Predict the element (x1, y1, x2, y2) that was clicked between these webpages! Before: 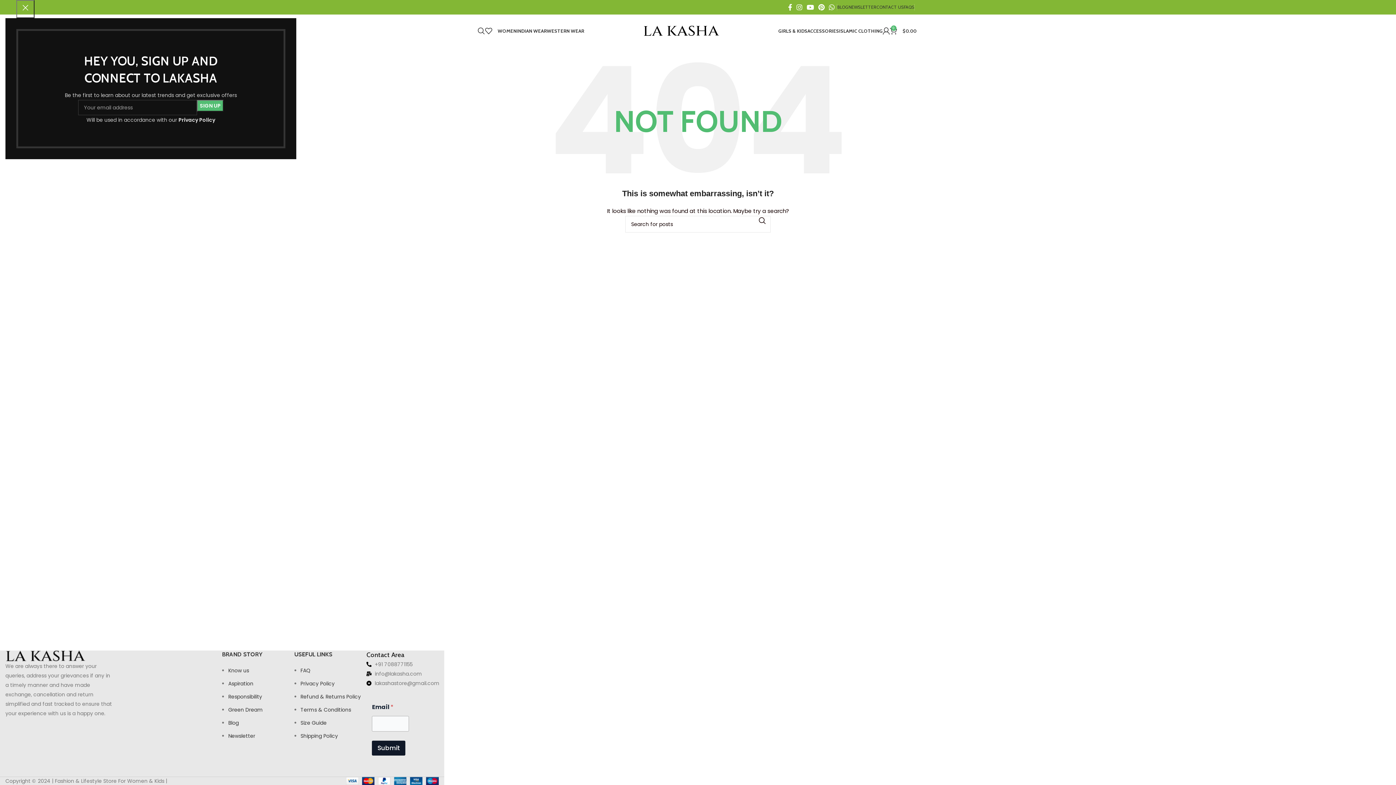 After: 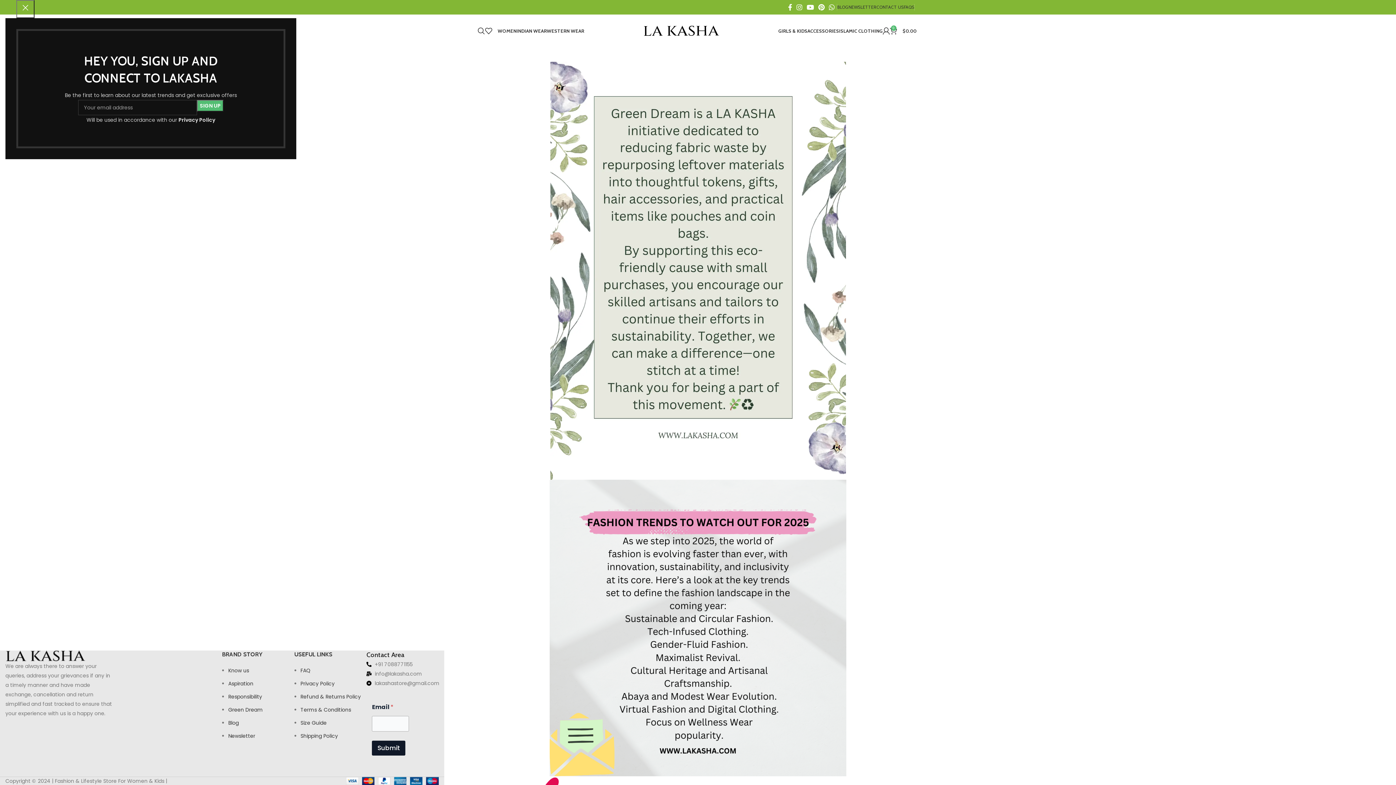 Action: label: Newsletter bbox: (228, 732, 255, 740)